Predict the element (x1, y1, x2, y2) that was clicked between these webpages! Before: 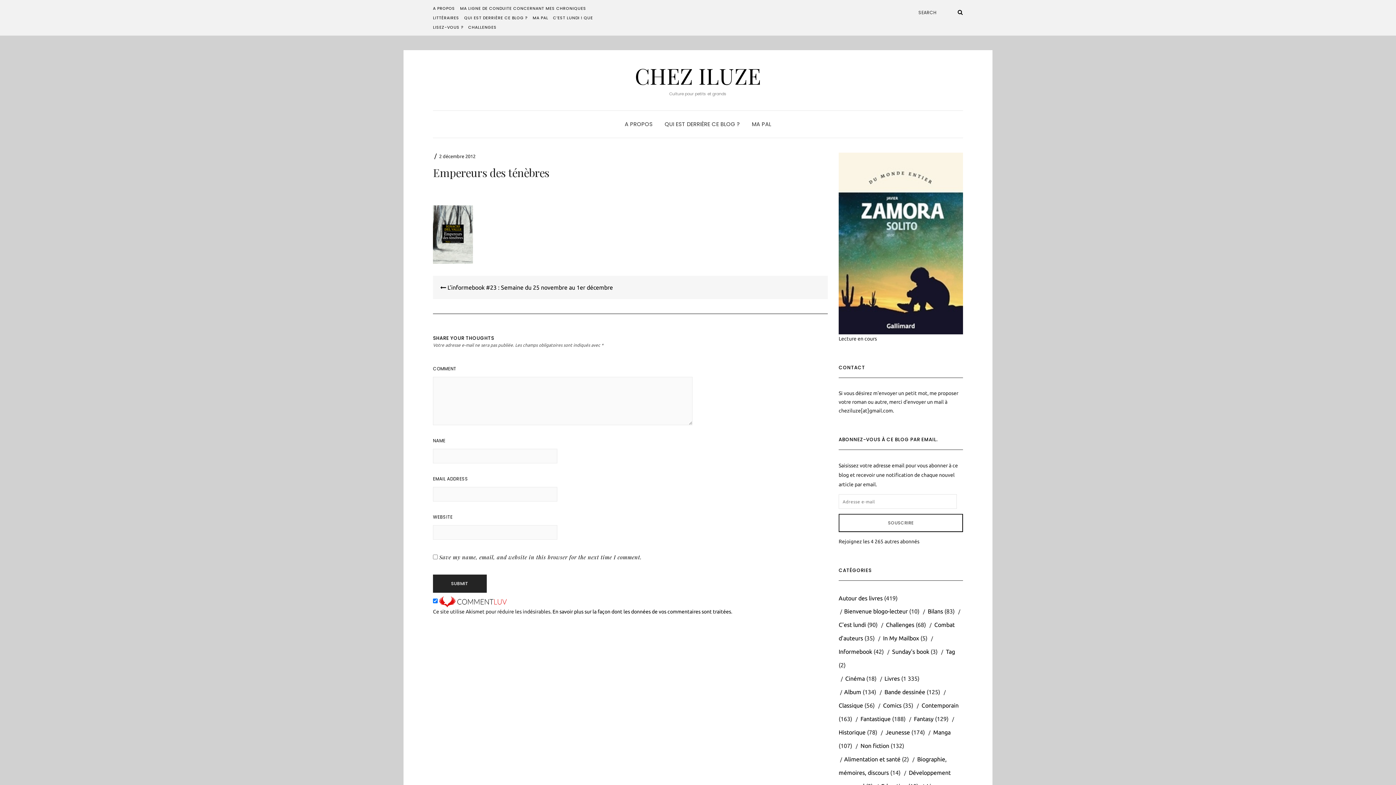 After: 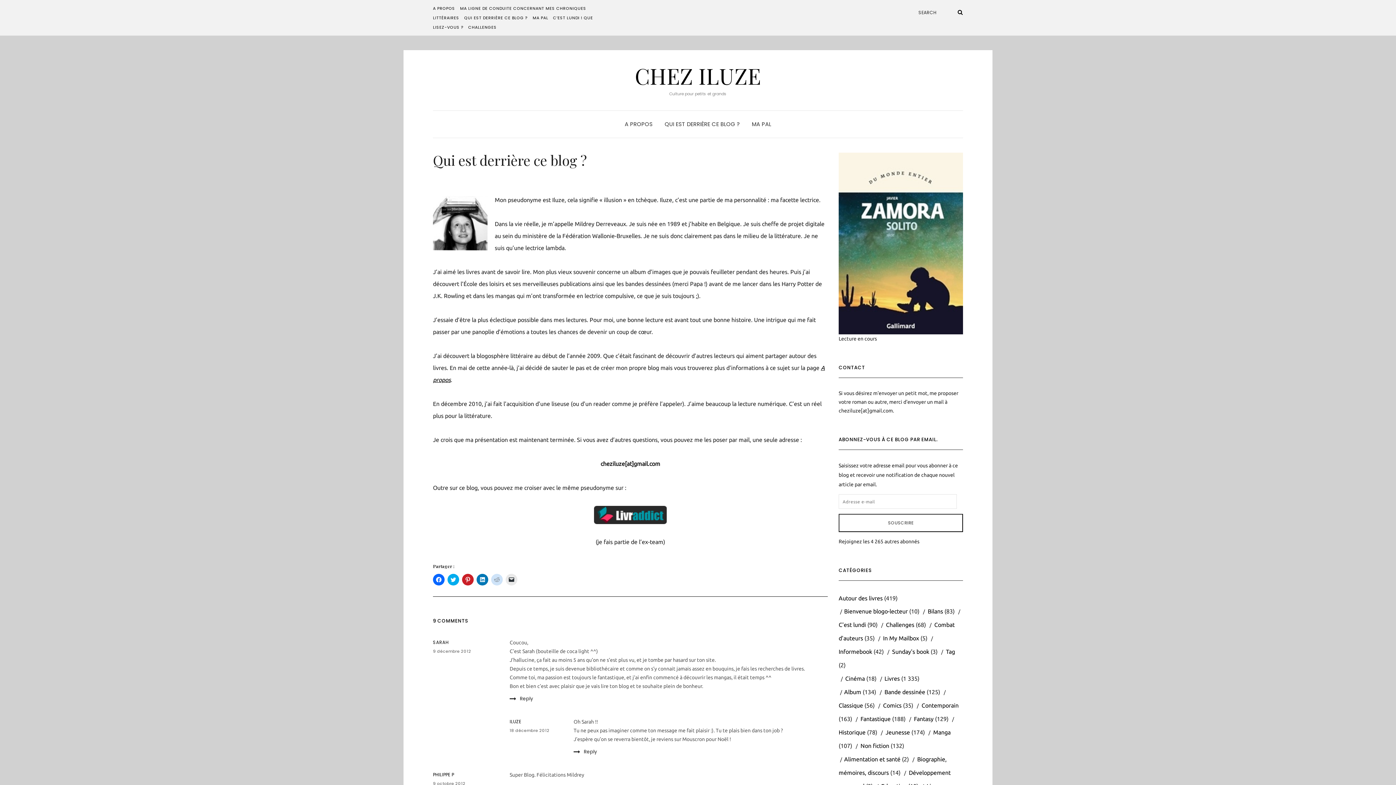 Action: label: QUI EST DERRIÈRE CE BLOG ? bbox: (664, 110, 740, 137)